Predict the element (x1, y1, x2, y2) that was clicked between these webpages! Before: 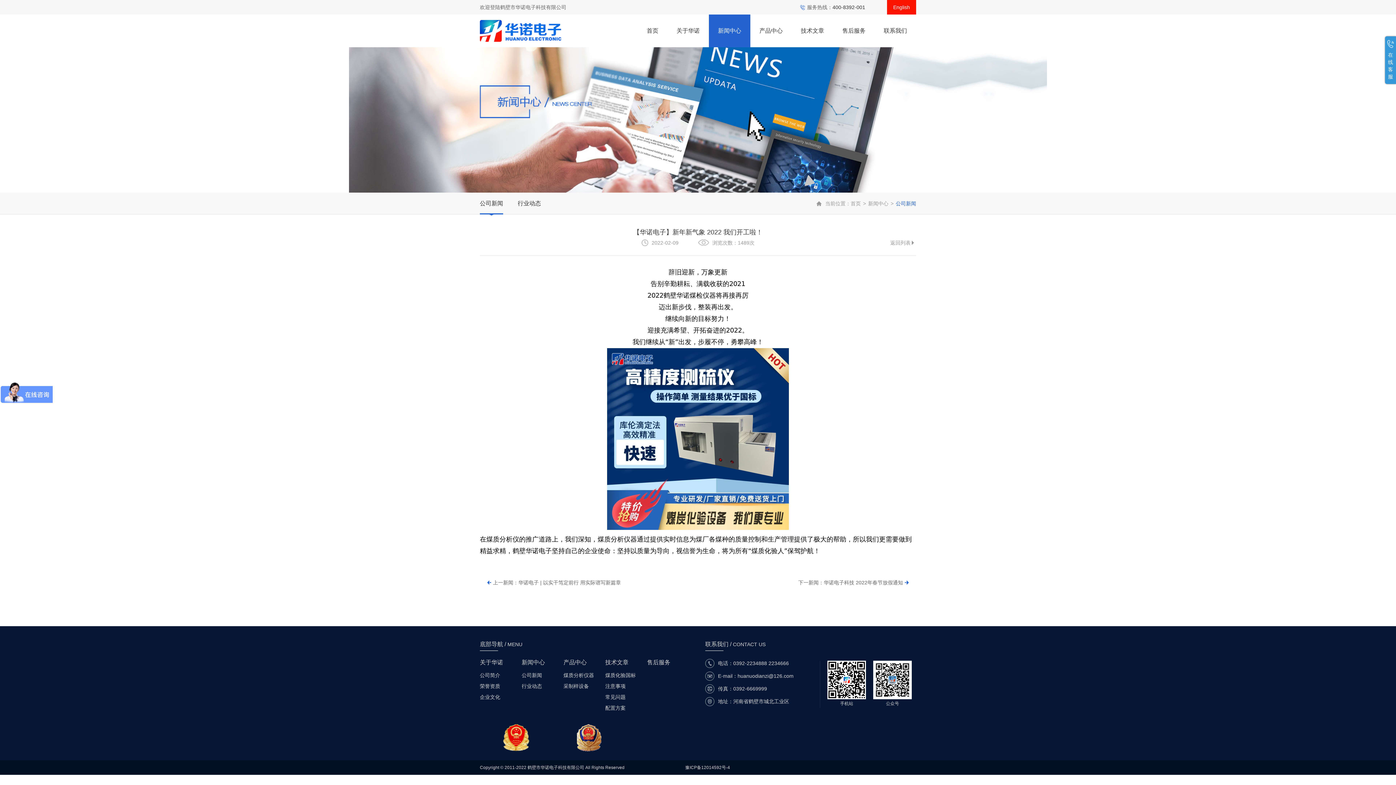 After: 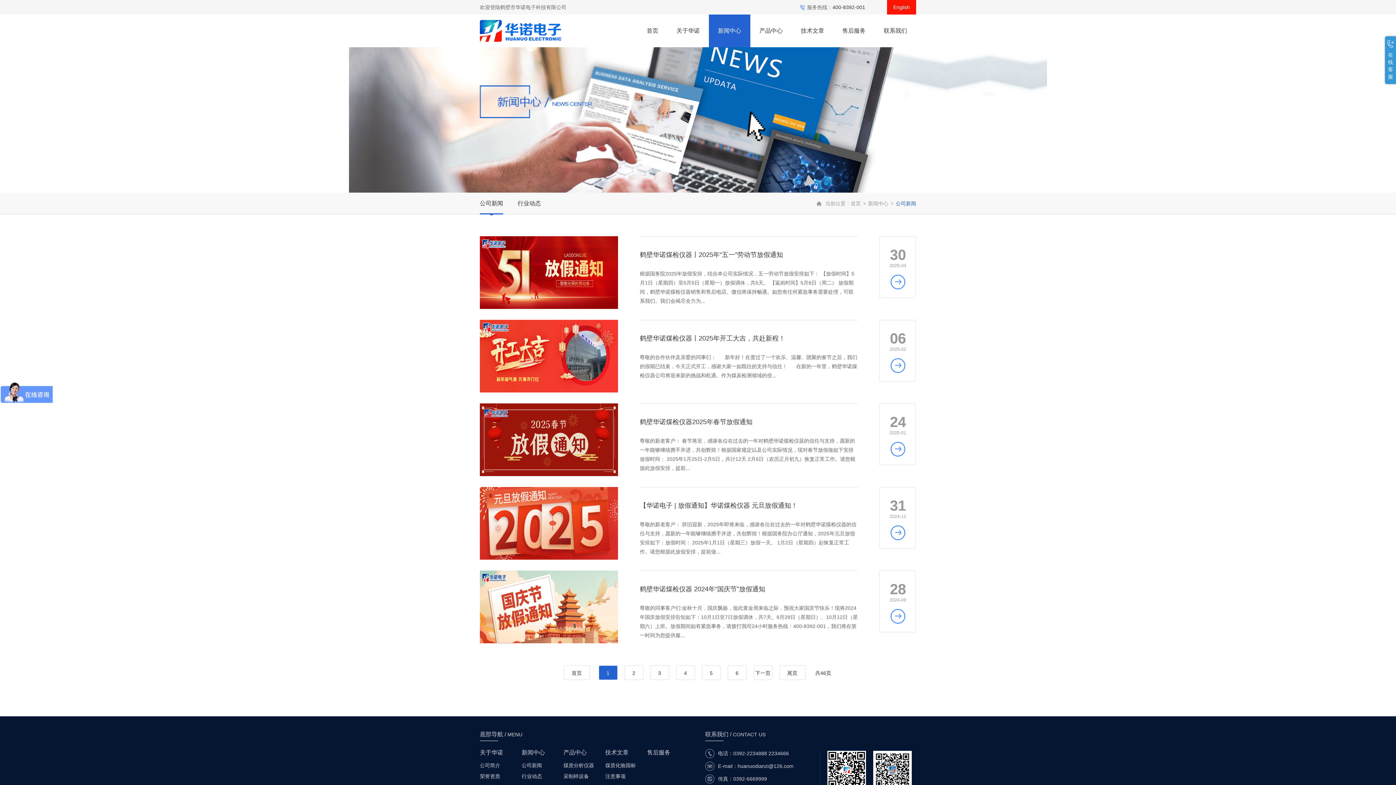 Action: bbox: (521, 659, 563, 666) label: 新闻中心